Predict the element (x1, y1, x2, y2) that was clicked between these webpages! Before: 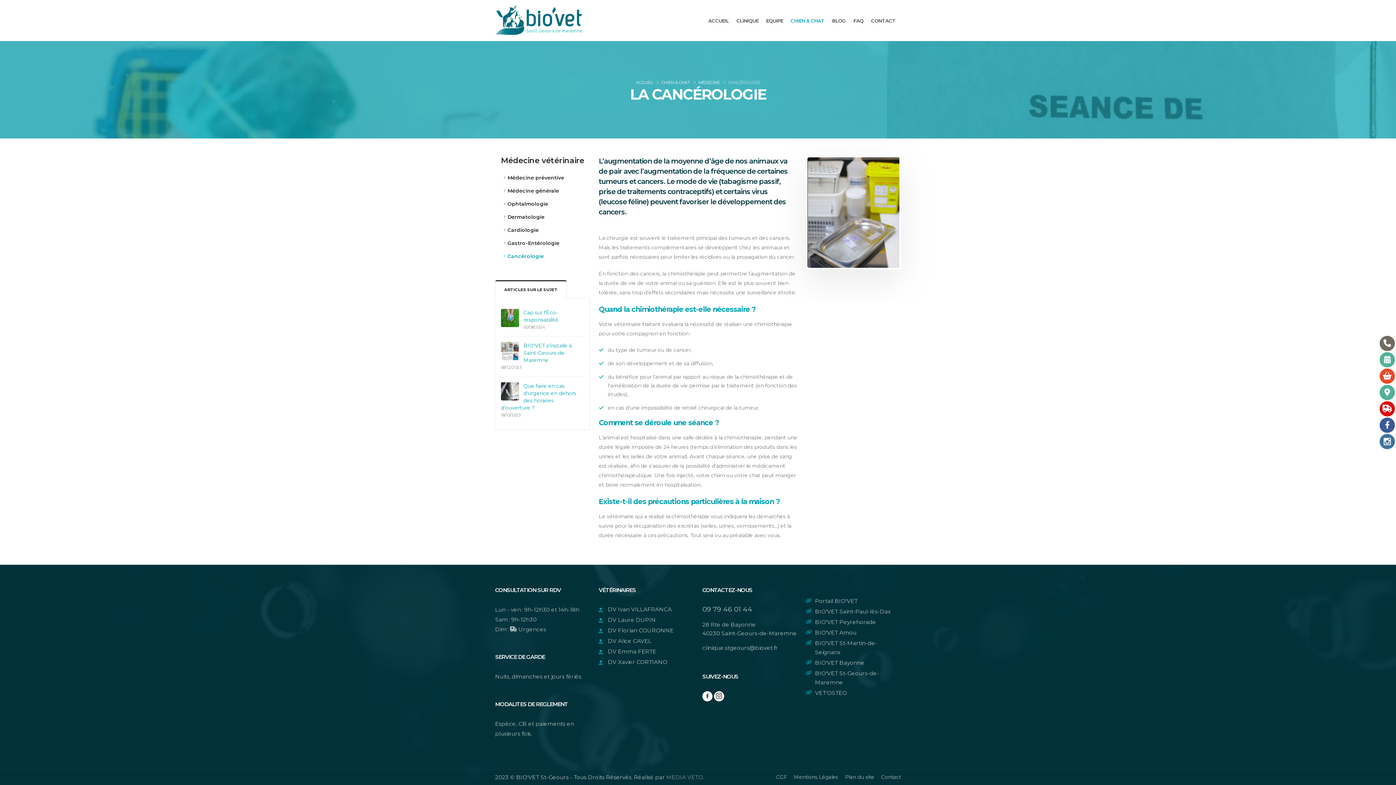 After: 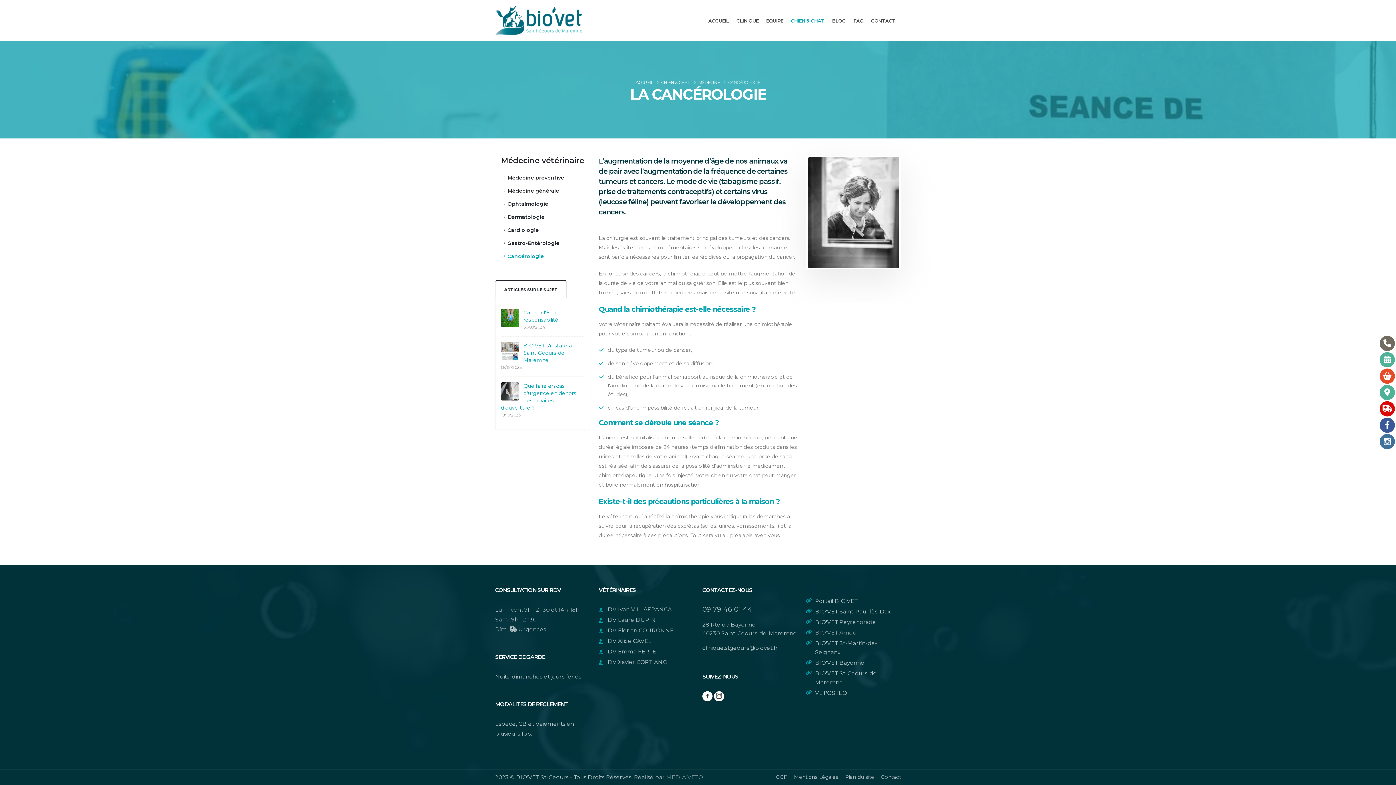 Action: bbox: (815, 629, 856, 636) label: BIO'VET Amou